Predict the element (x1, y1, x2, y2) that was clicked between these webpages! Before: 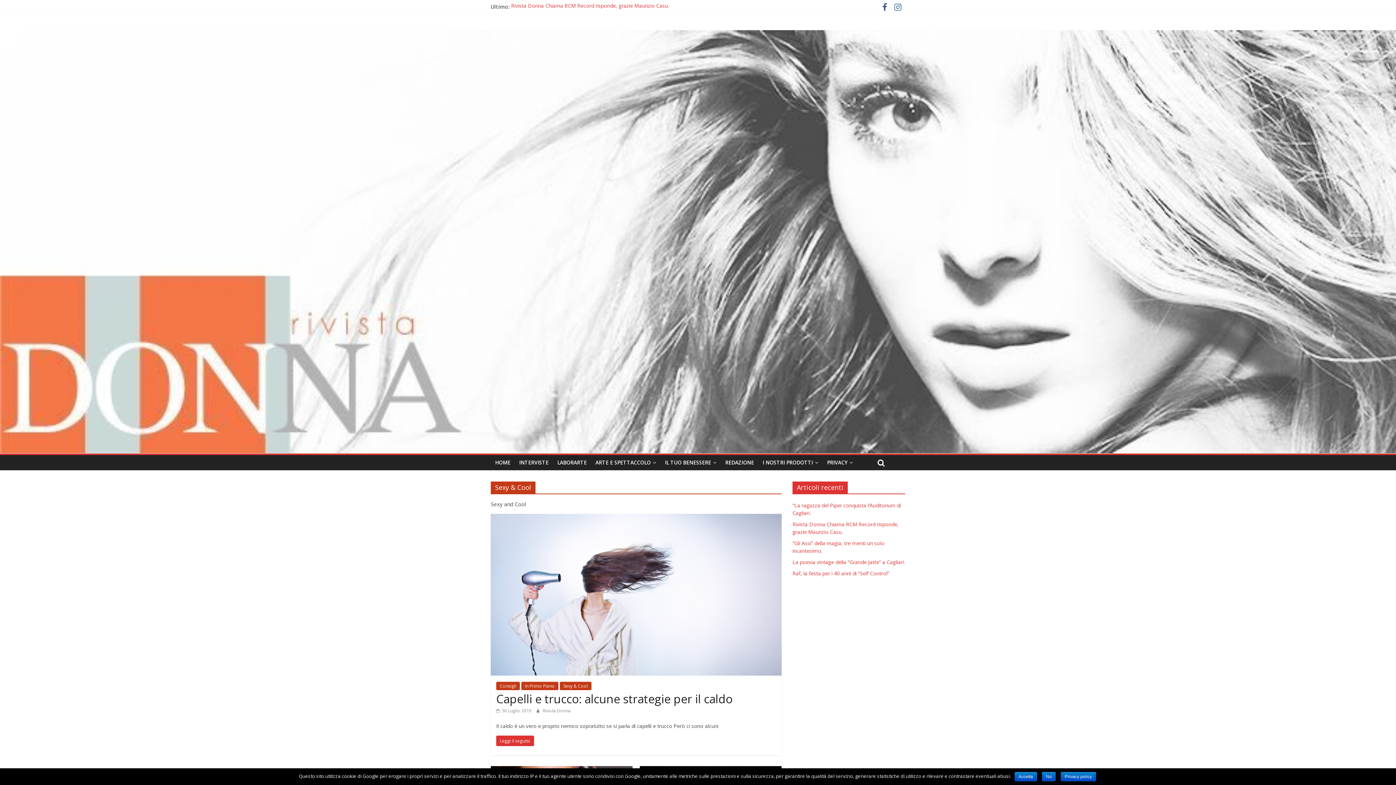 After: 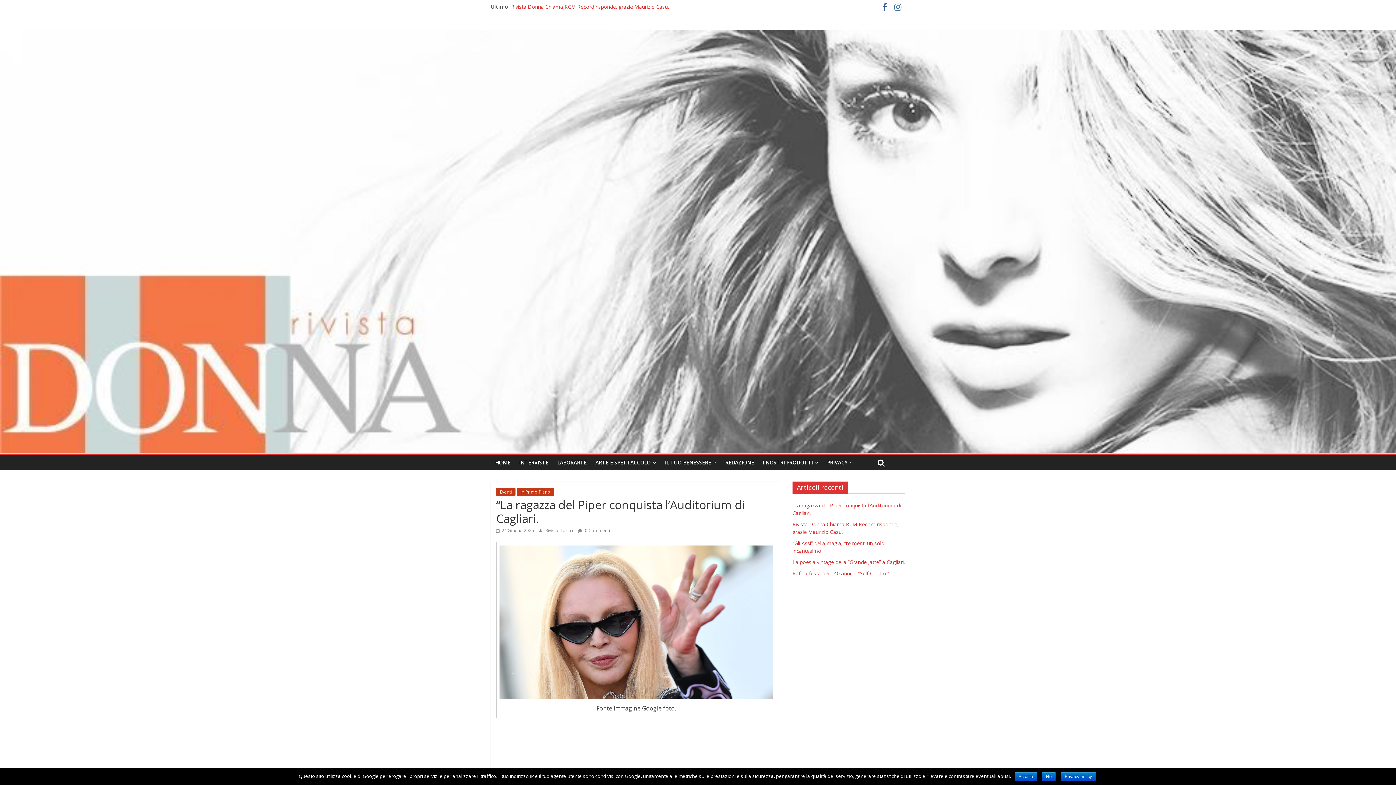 Action: label: “La ragazza del Piper conquista l’Auditorium di Cagliari. bbox: (511, 3, 639, 10)